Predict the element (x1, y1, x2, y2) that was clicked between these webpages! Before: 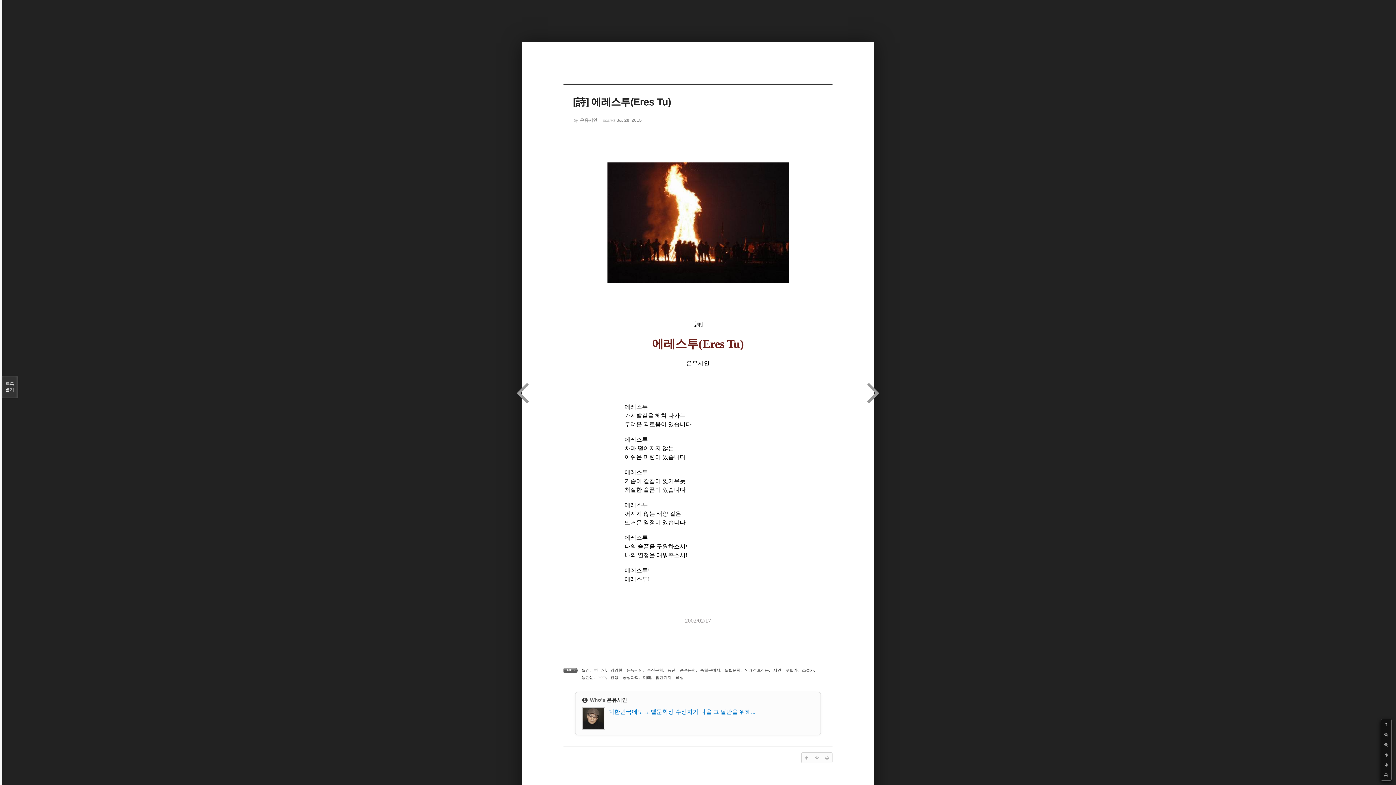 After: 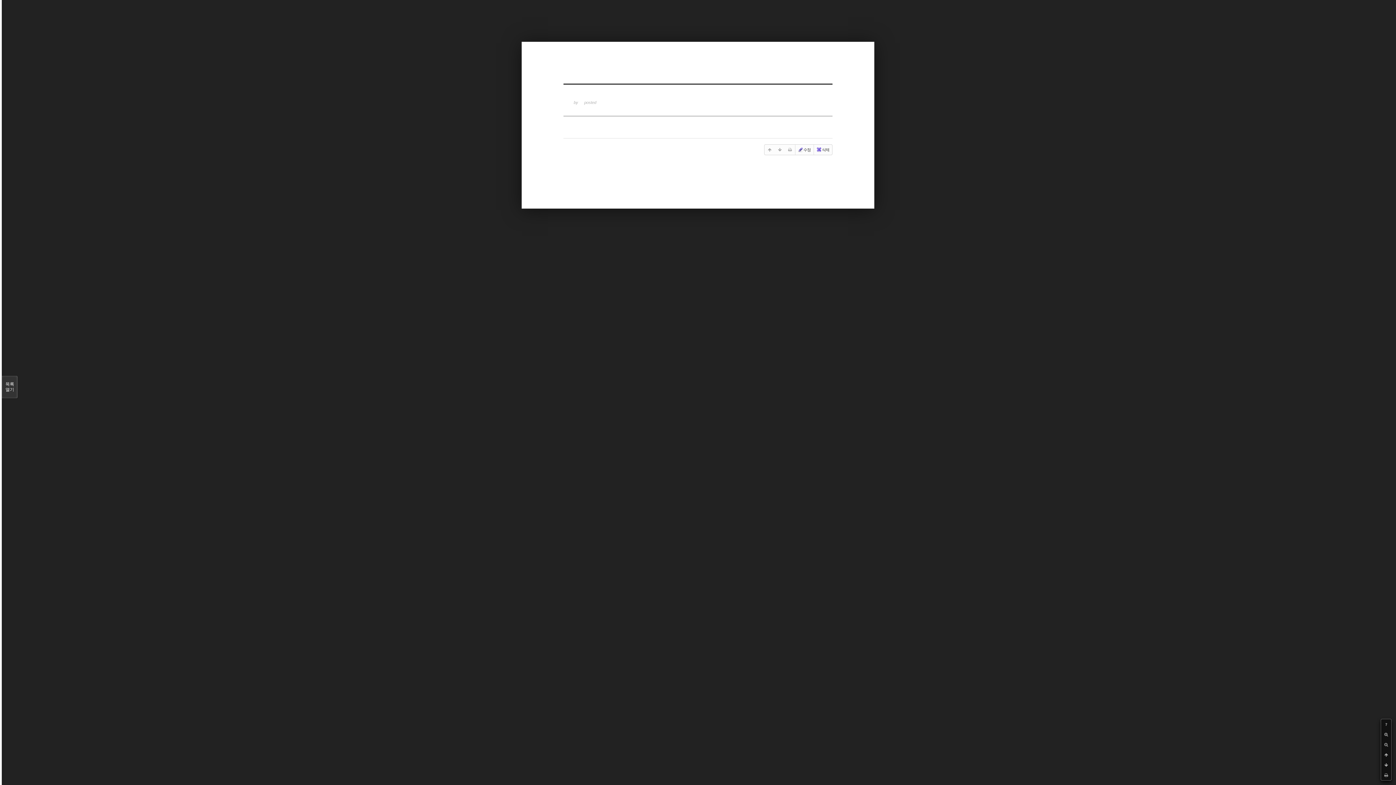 Action: bbox: (626, 668, 642, 672) label: 은유시인